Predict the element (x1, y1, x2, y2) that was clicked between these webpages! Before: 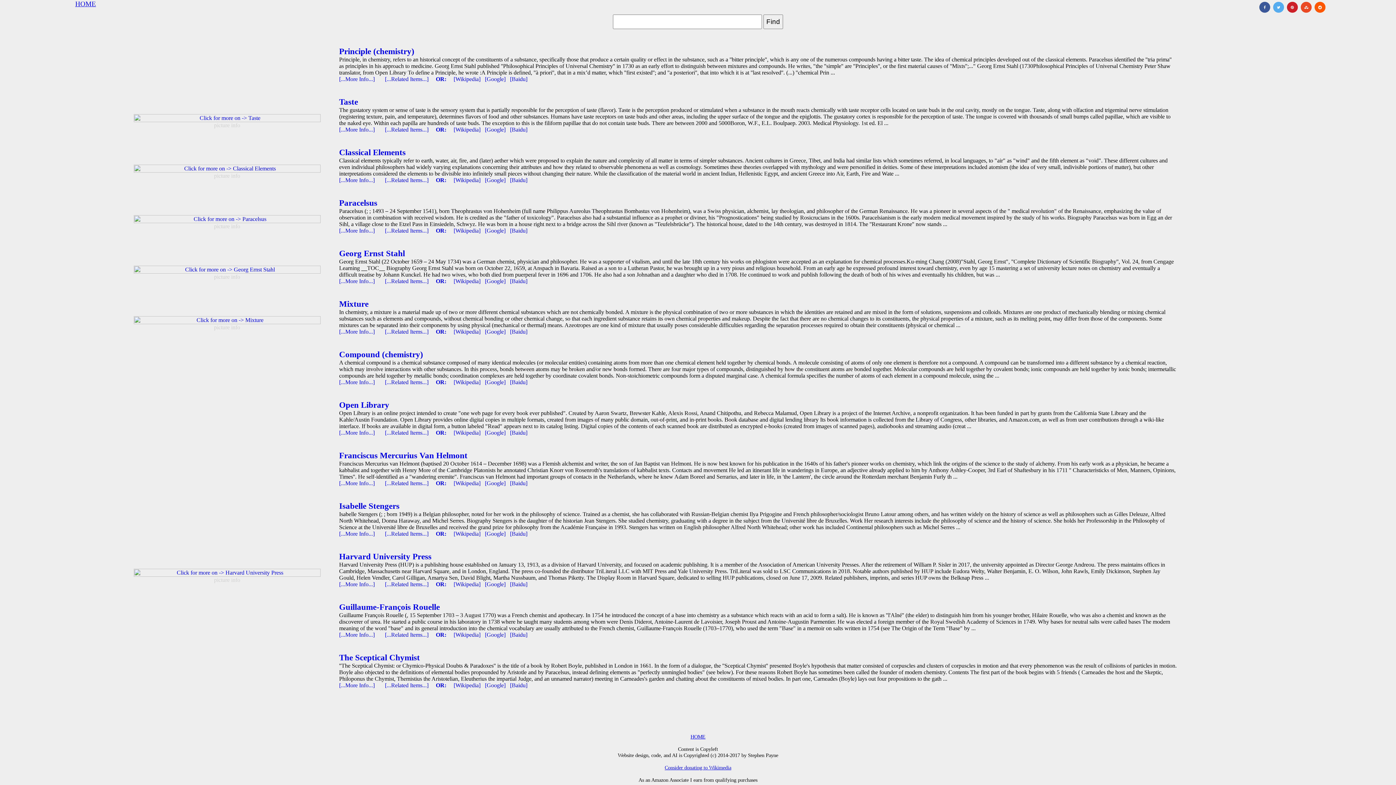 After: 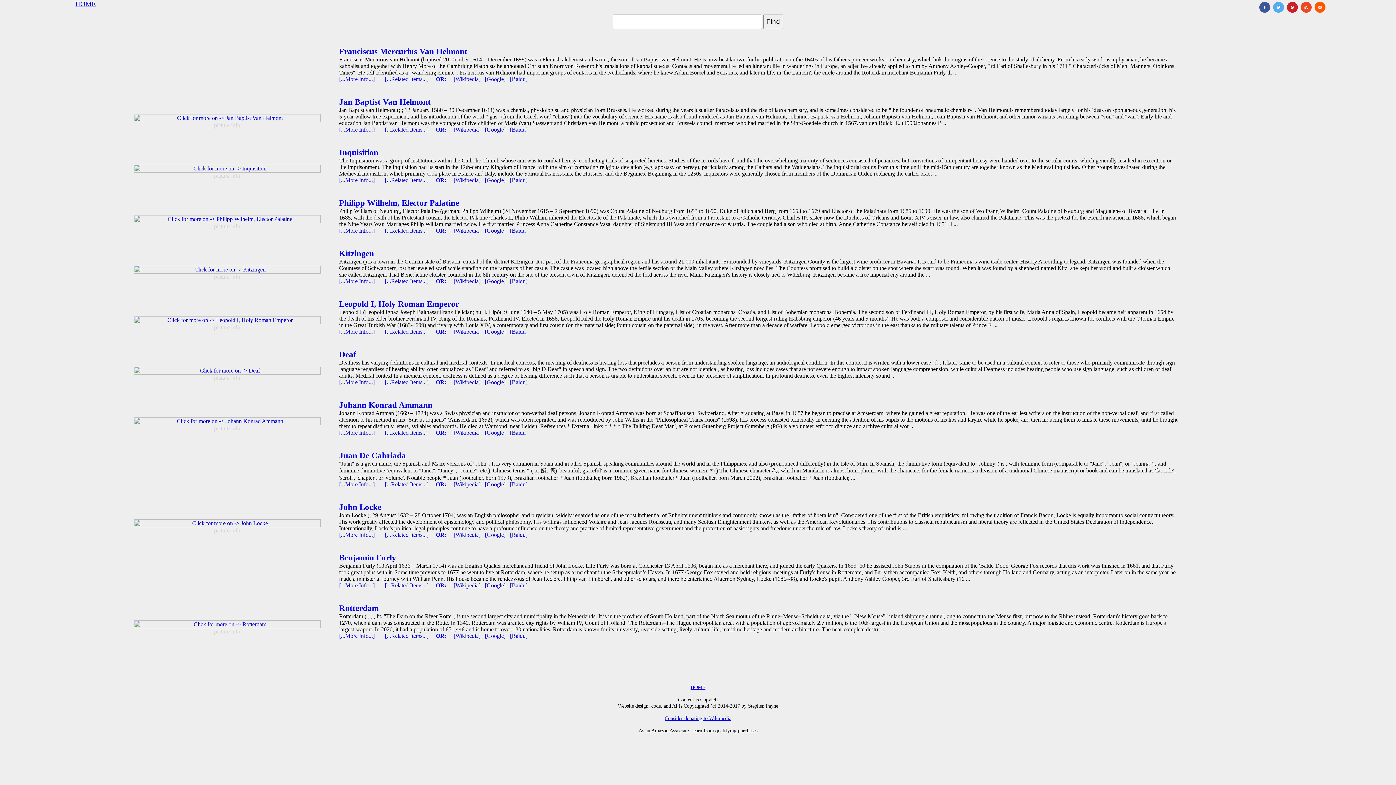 Action: label: [...Related Items...]      bbox: (385, 480, 435, 486)